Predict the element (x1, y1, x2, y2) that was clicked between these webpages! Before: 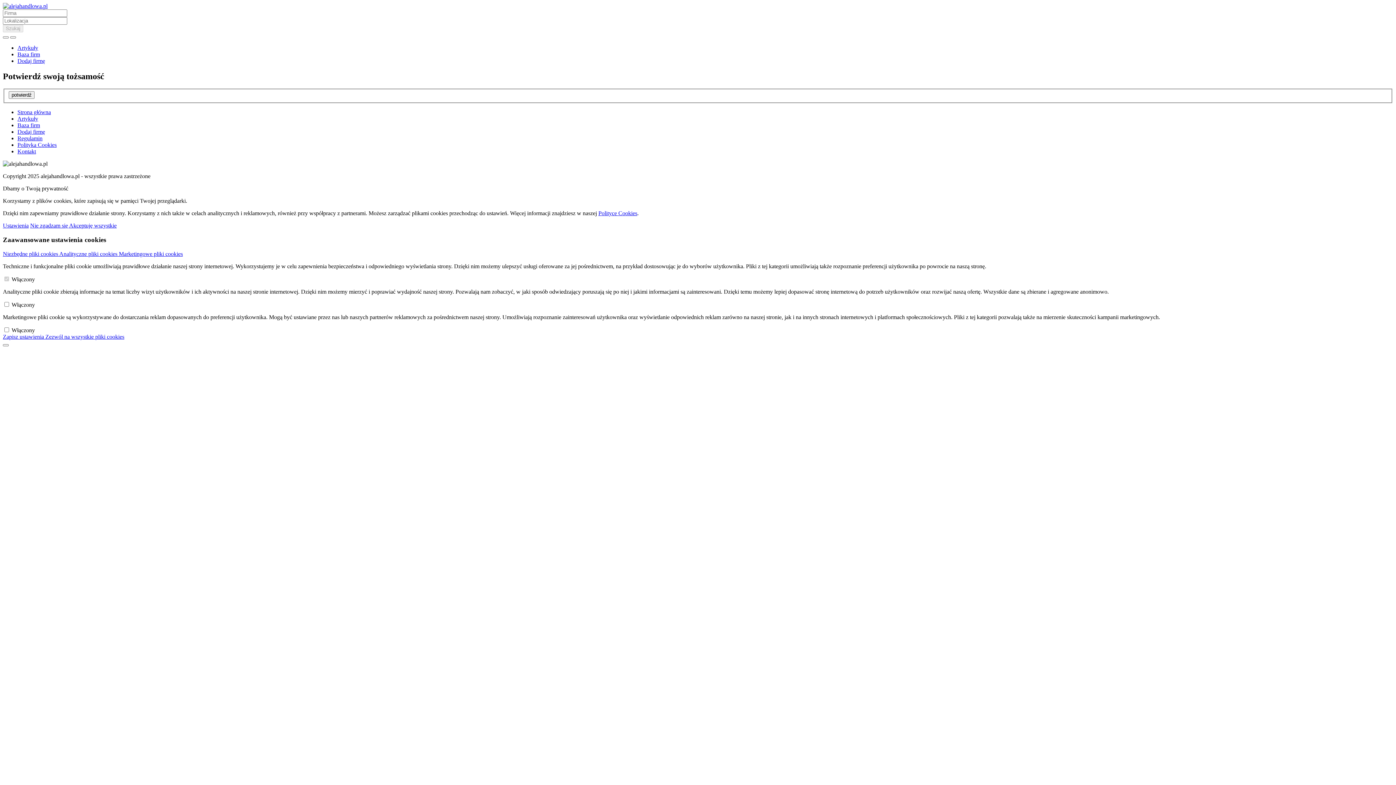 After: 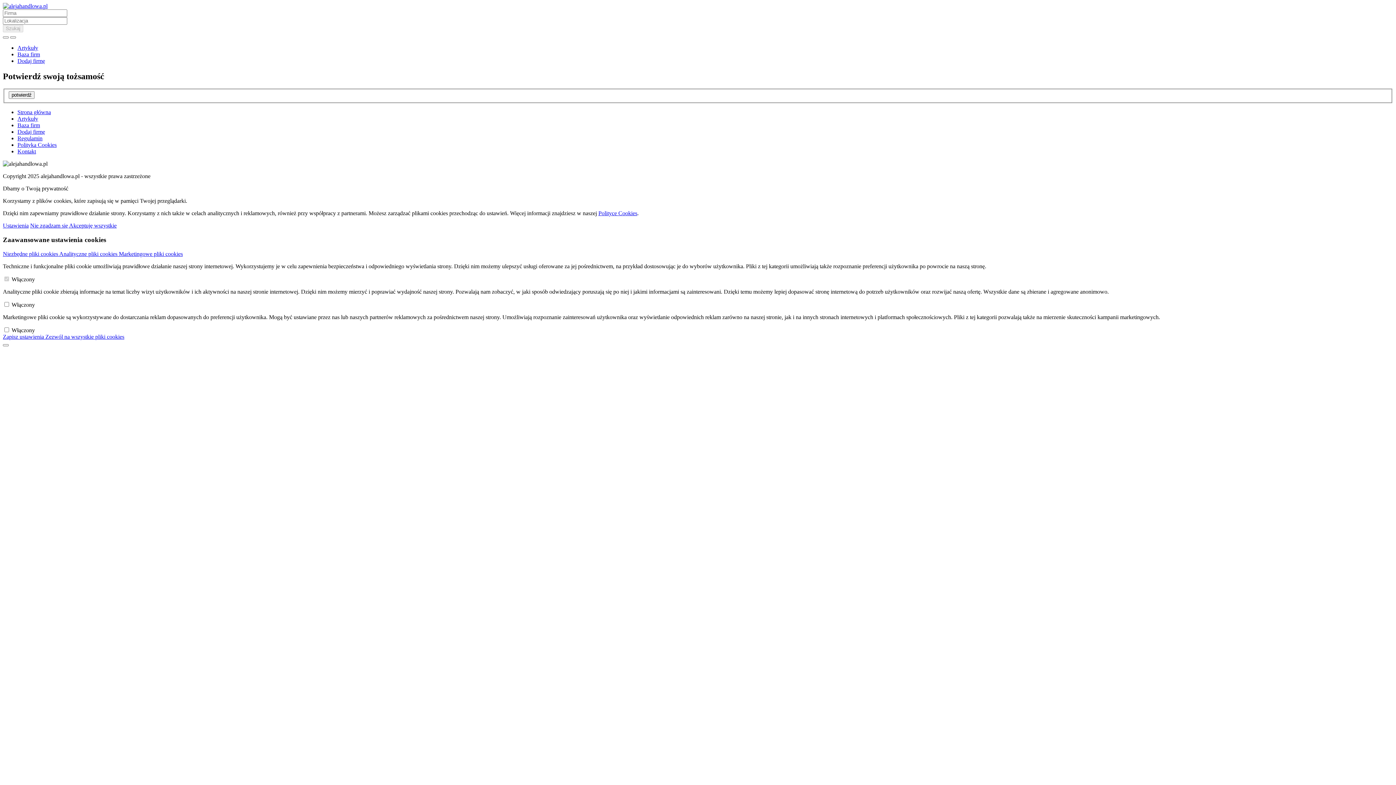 Action: label: Marketingowe pliki cookies bbox: (118, 250, 182, 257)